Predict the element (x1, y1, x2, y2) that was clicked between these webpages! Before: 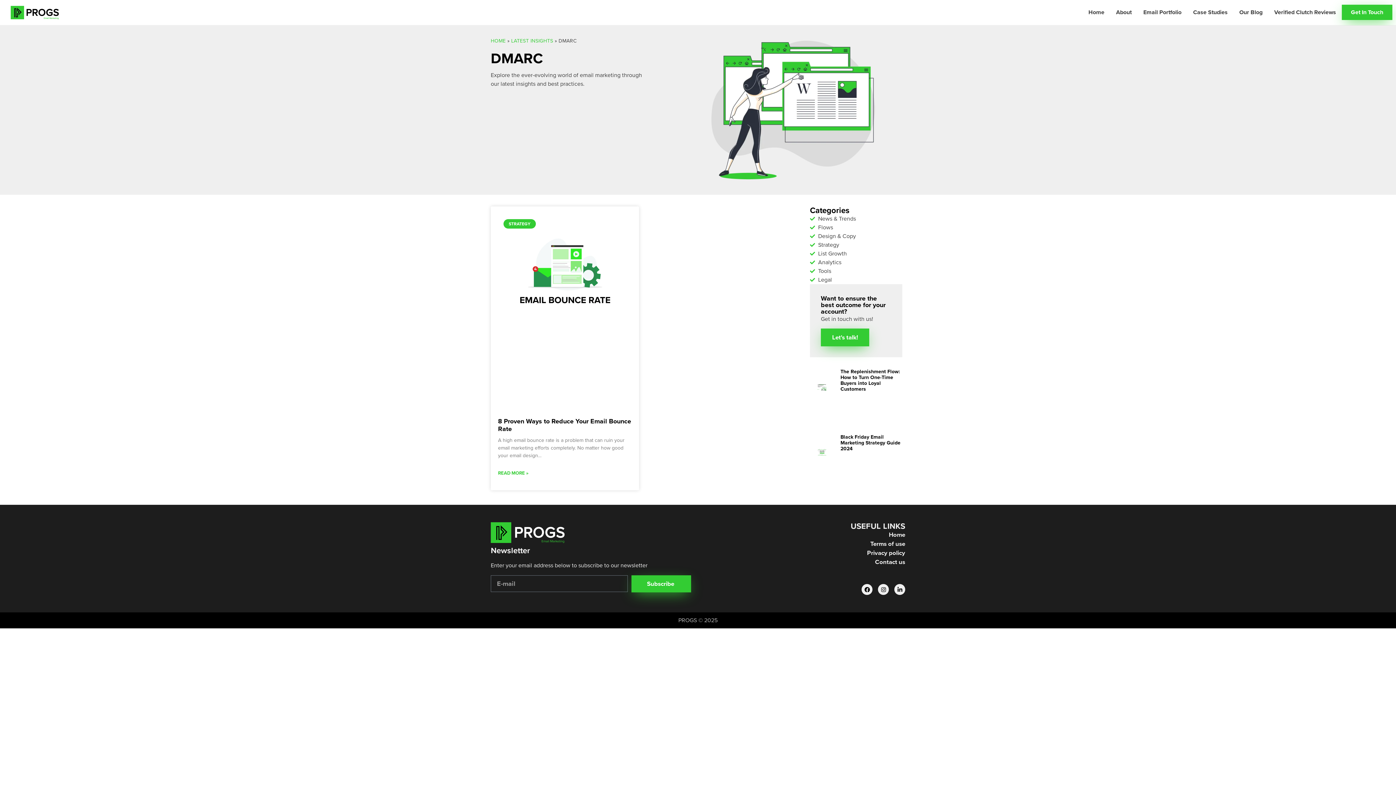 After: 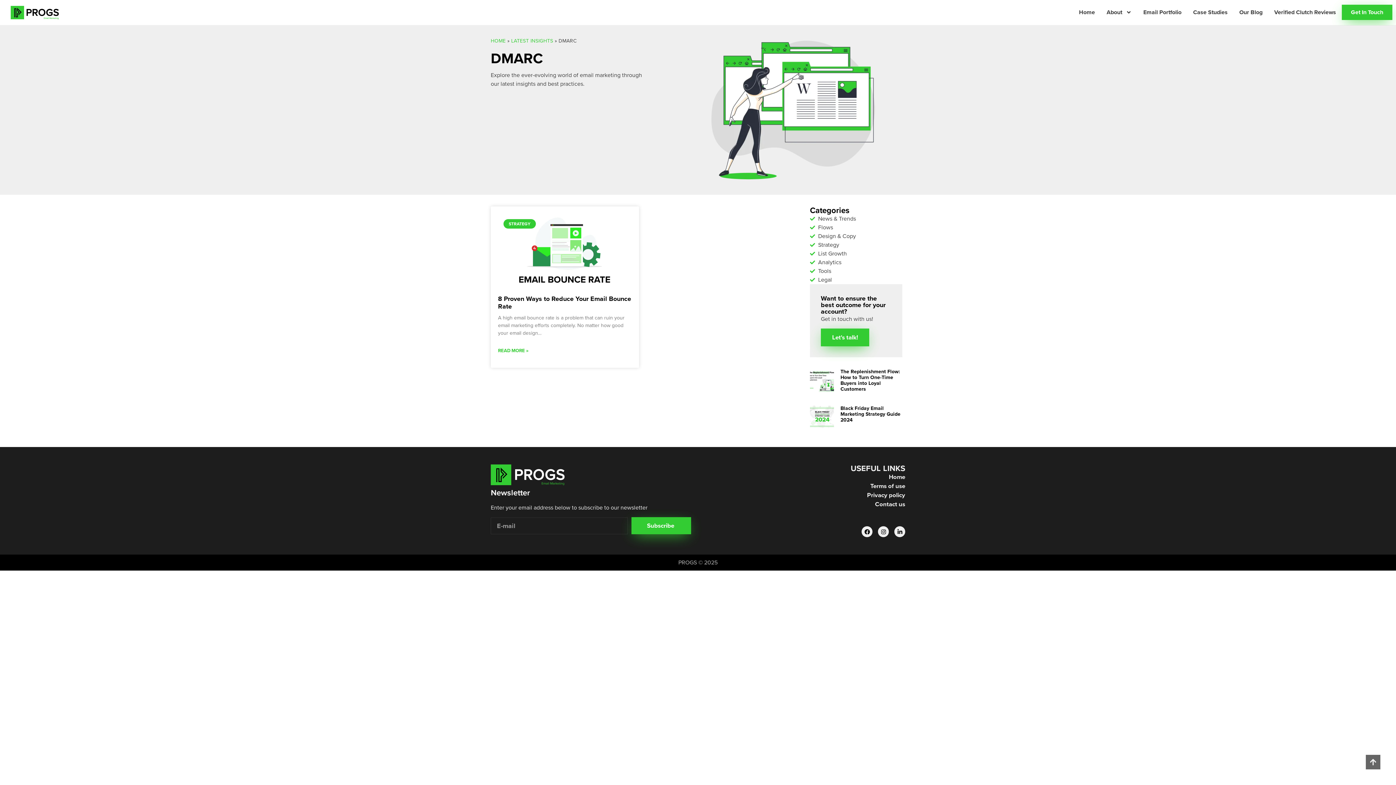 Action: label: Subscribe bbox: (631, 575, 691, 592)